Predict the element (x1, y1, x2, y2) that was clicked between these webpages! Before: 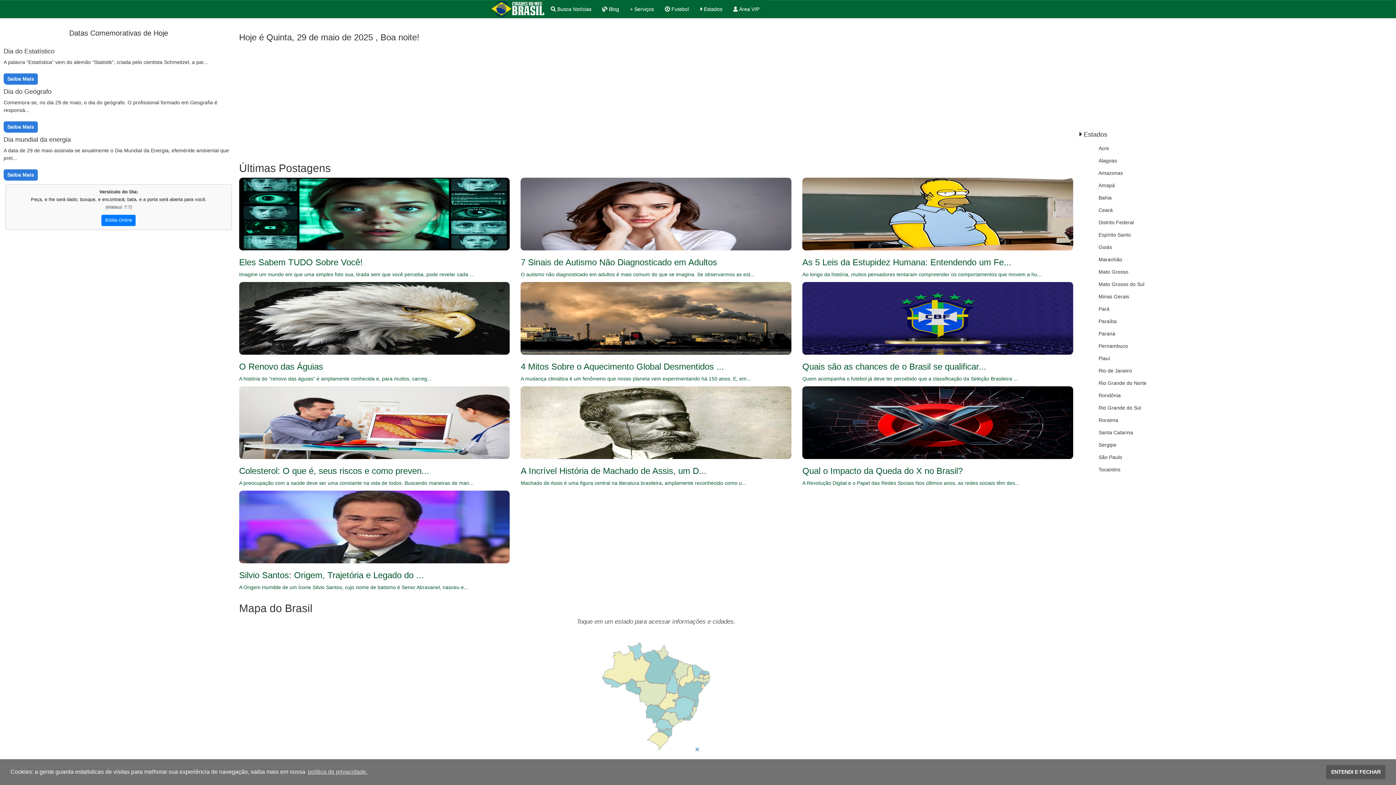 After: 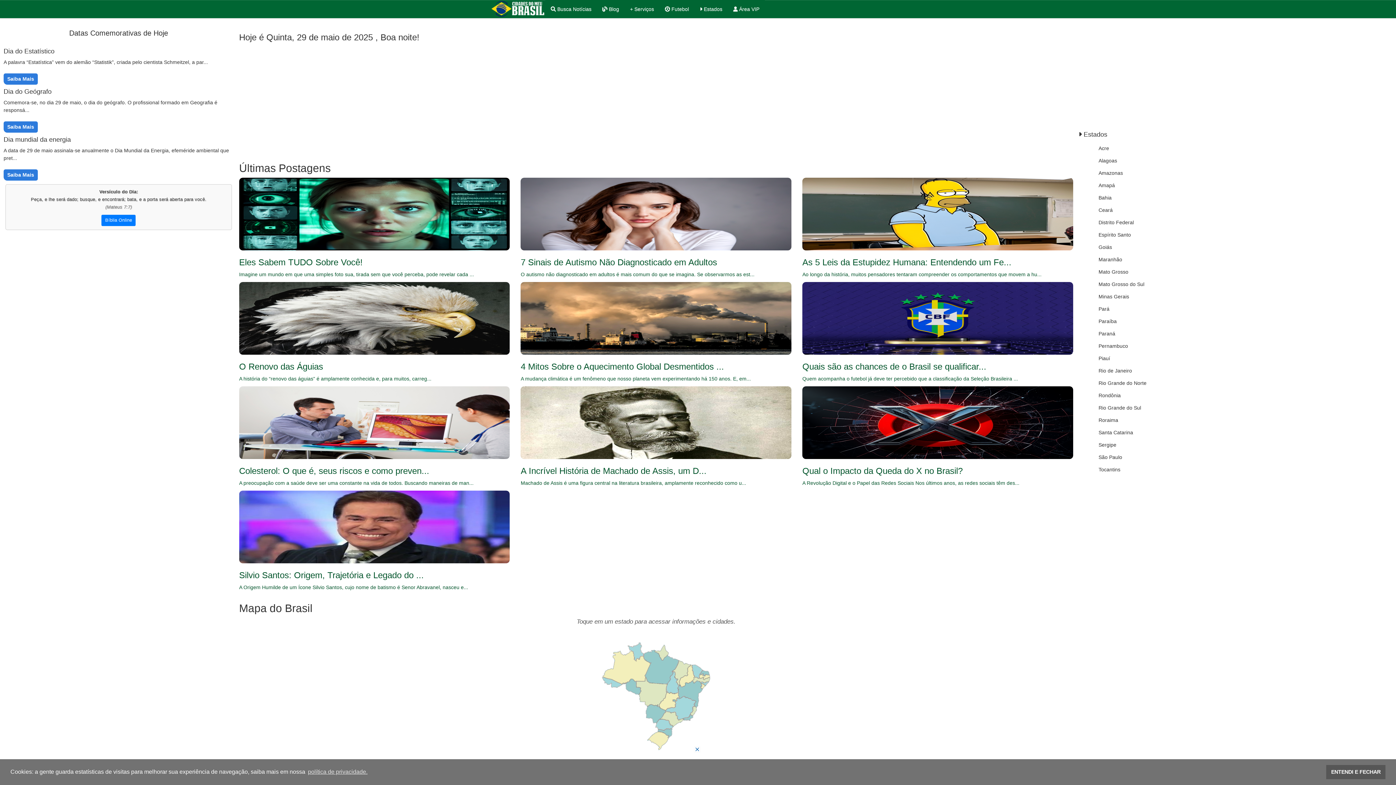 Action: label: Bíblia Online bbox: (101, 214, 135, 226)